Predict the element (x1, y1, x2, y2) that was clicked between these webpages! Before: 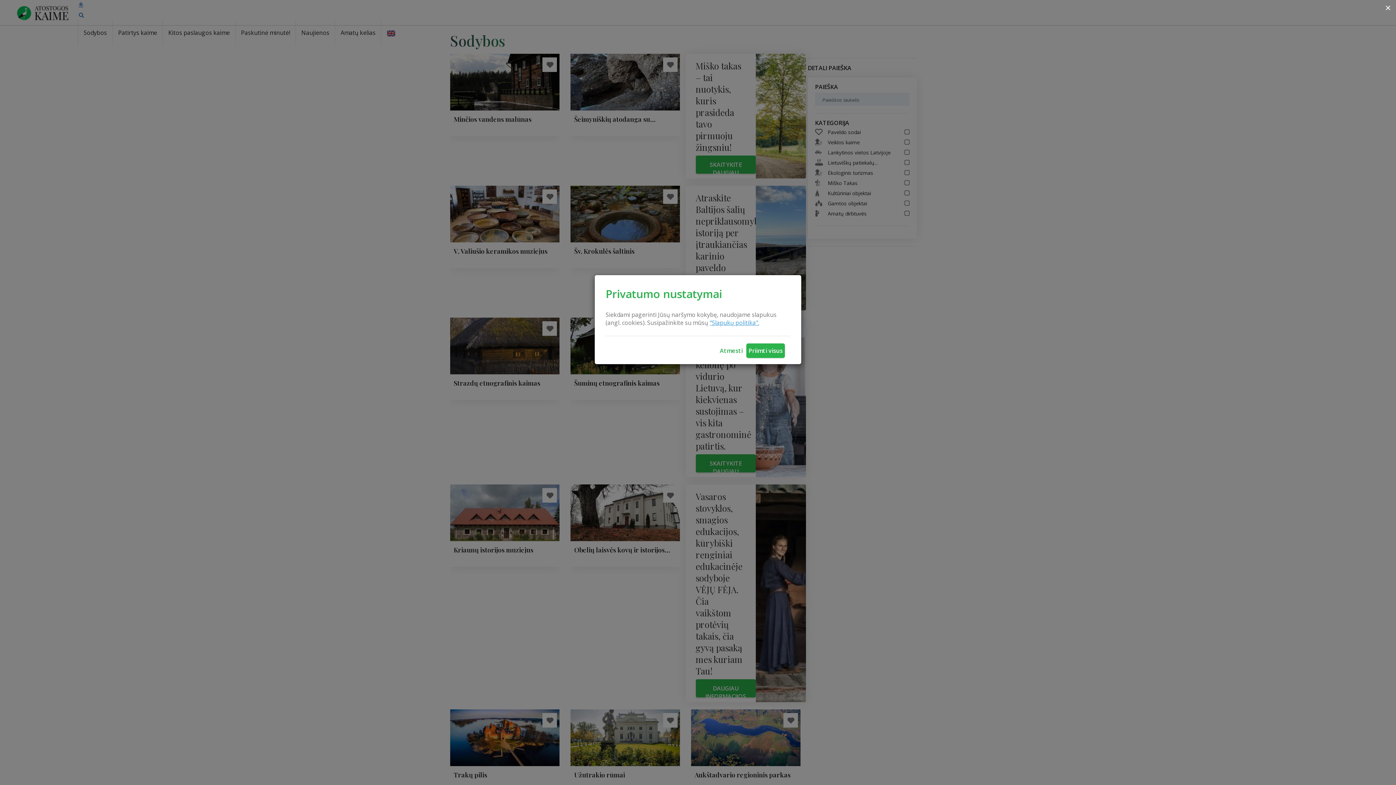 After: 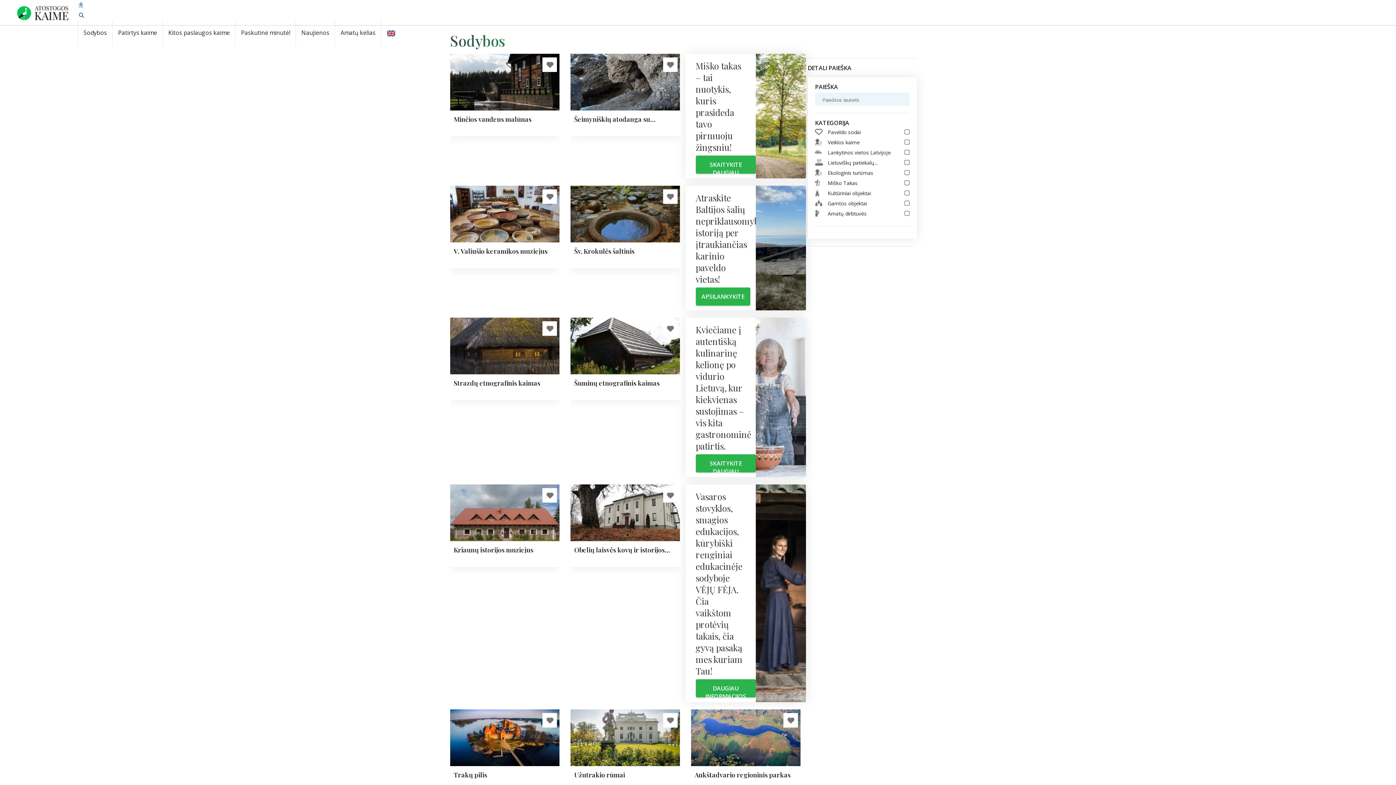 Action: bbox: (746, 343, 785, 358) label: Priimti visus